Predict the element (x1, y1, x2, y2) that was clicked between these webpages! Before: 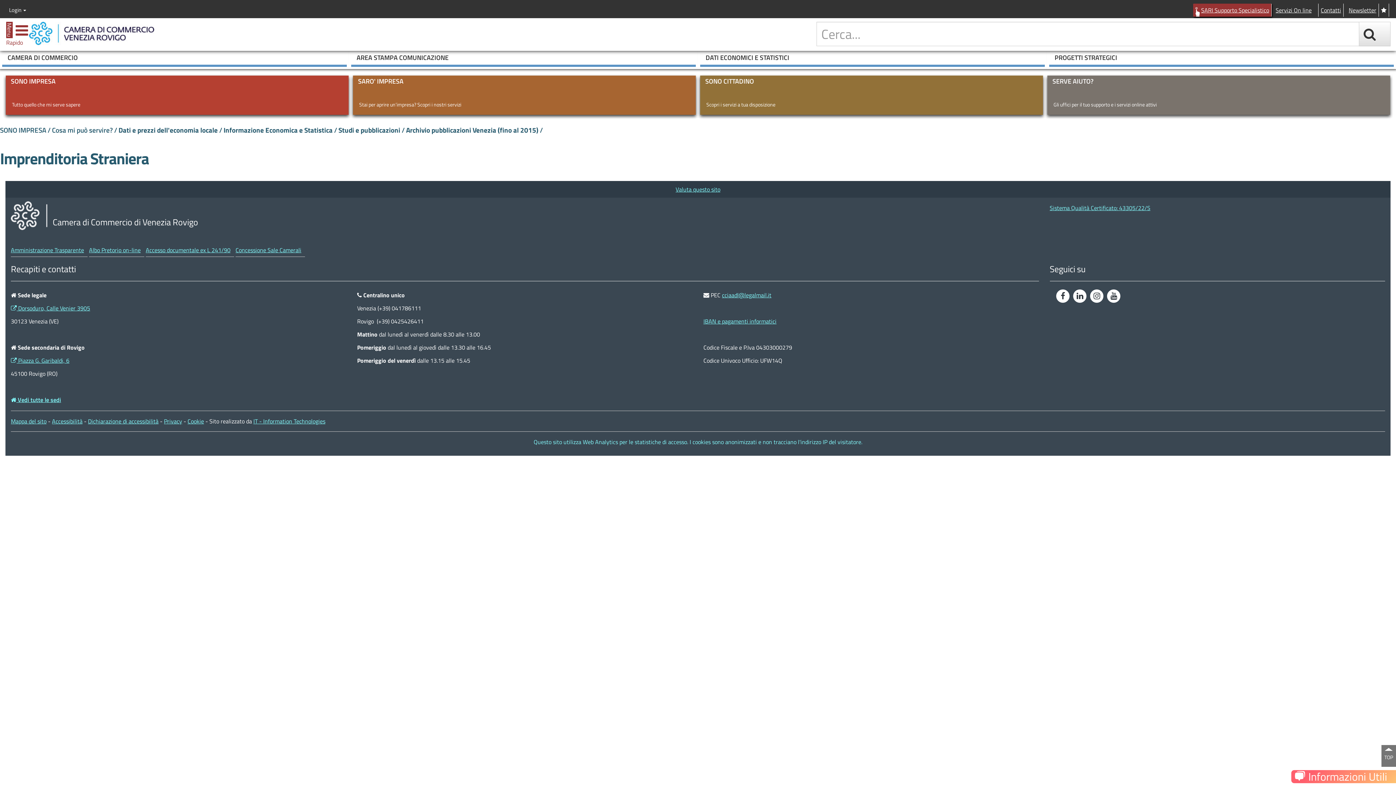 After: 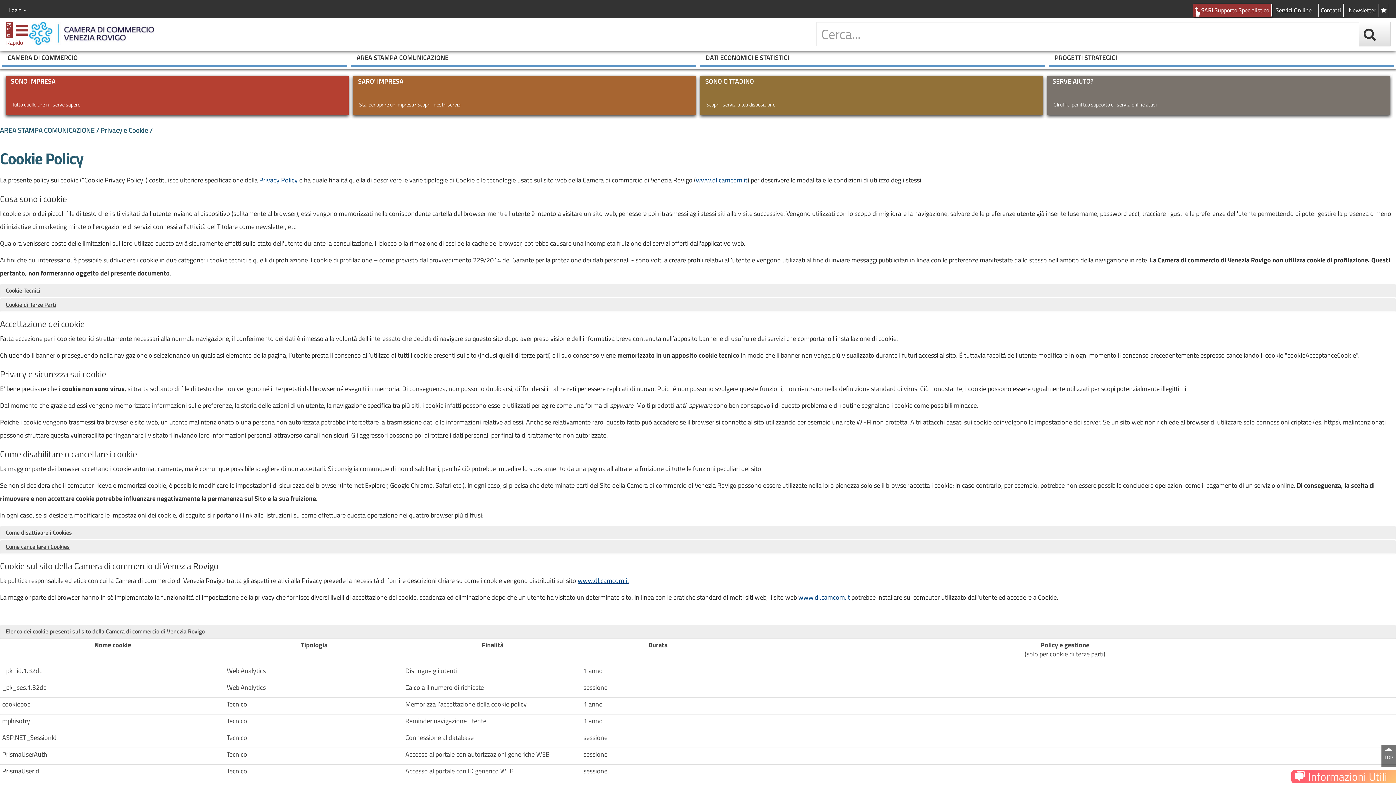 Action: label: Cookie bbox: (187, 417, 204, 425)